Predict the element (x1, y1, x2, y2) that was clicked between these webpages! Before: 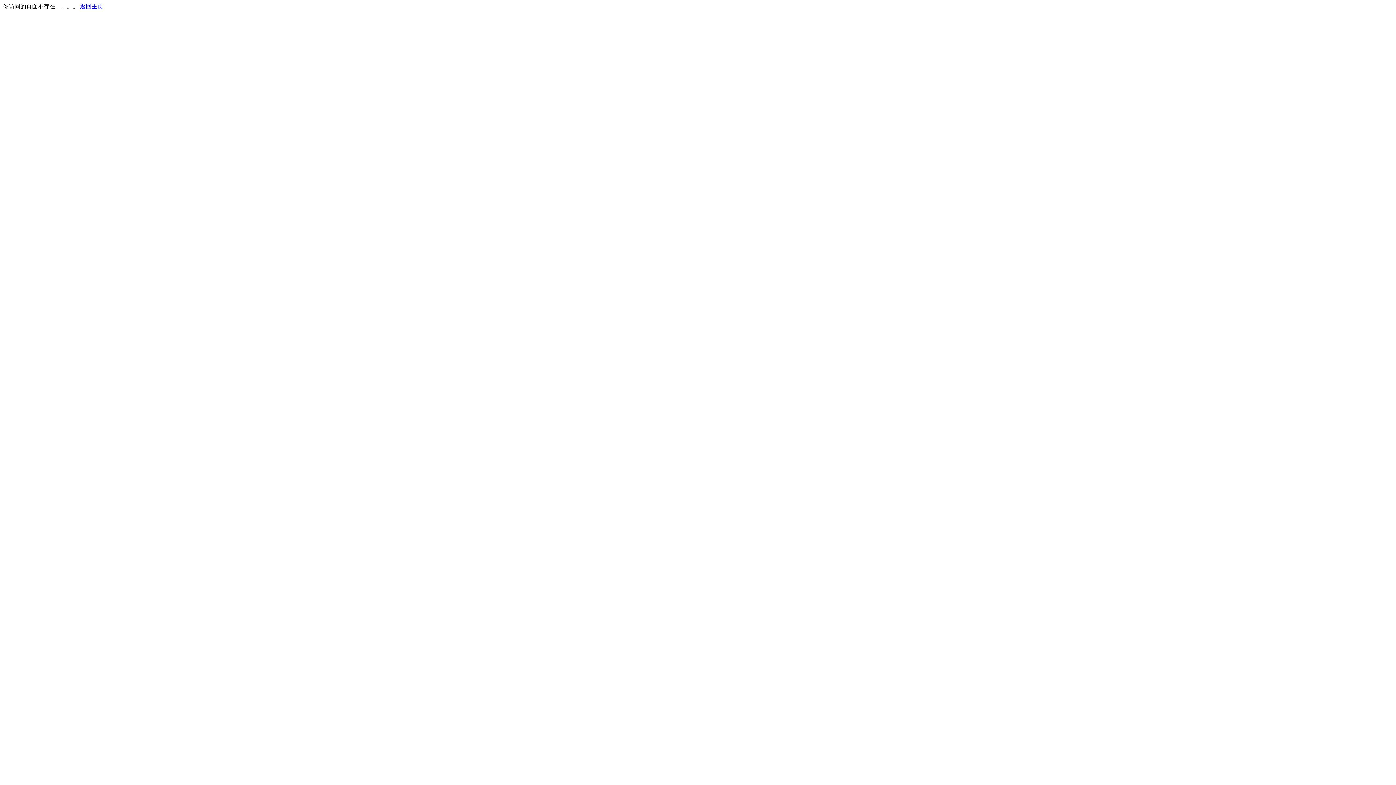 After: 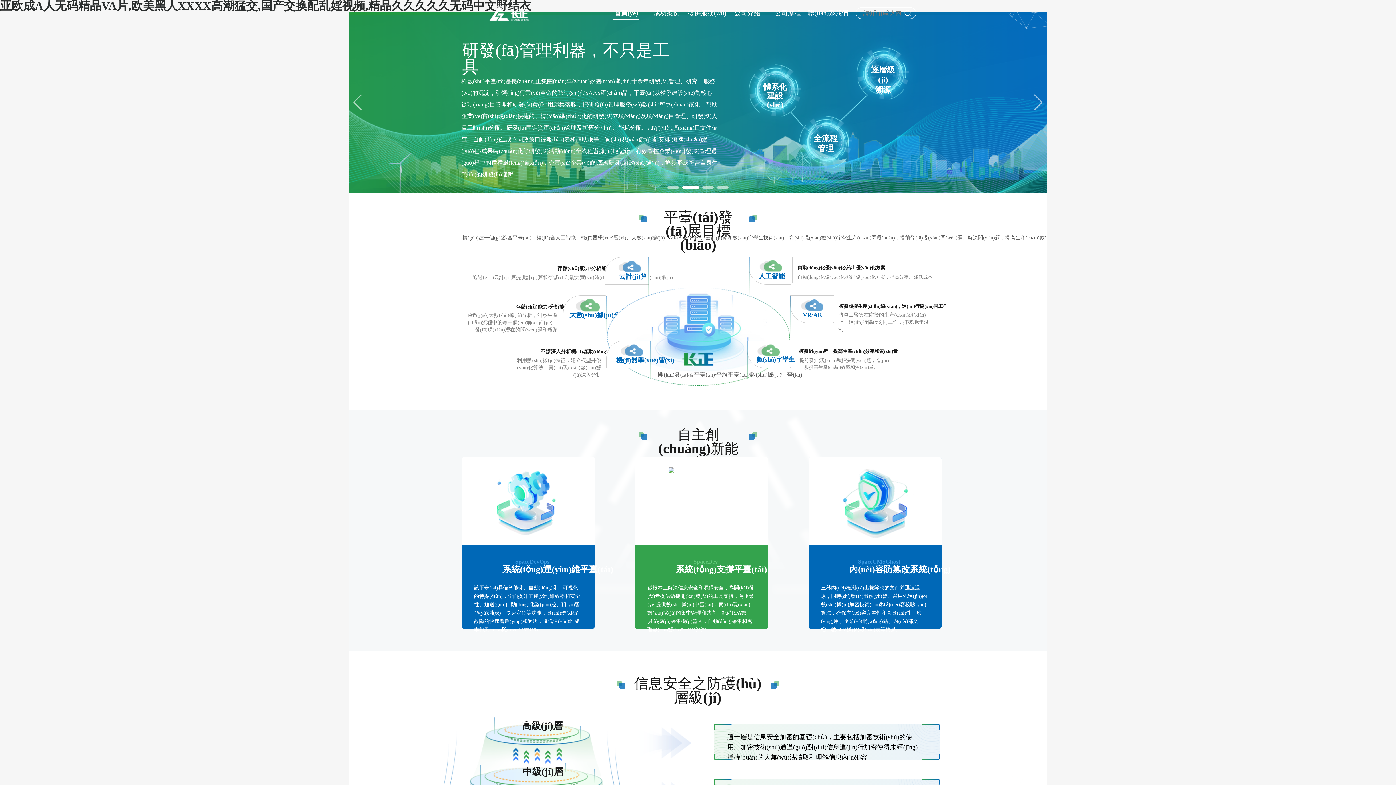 Action: bbox: (80, 3, 103, 9) label: 返回主页